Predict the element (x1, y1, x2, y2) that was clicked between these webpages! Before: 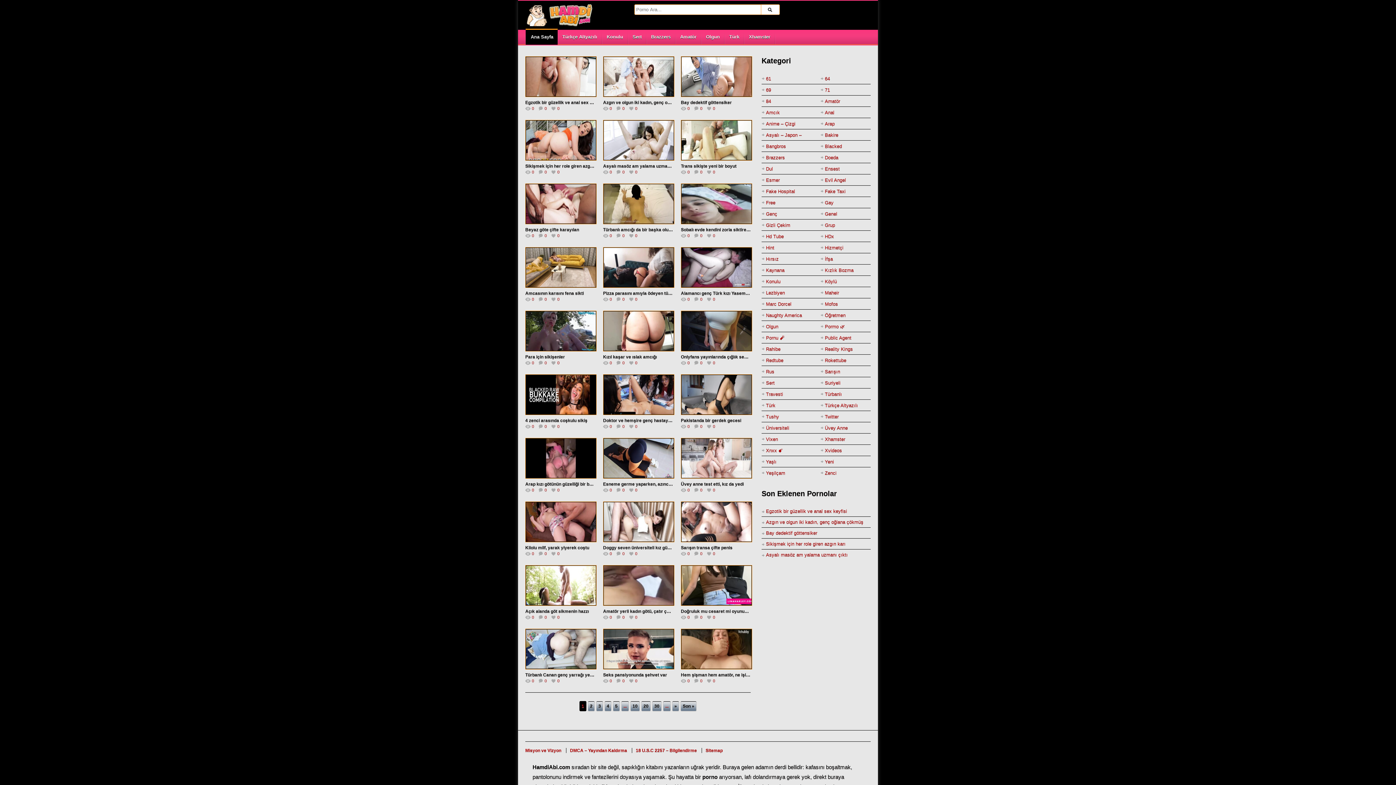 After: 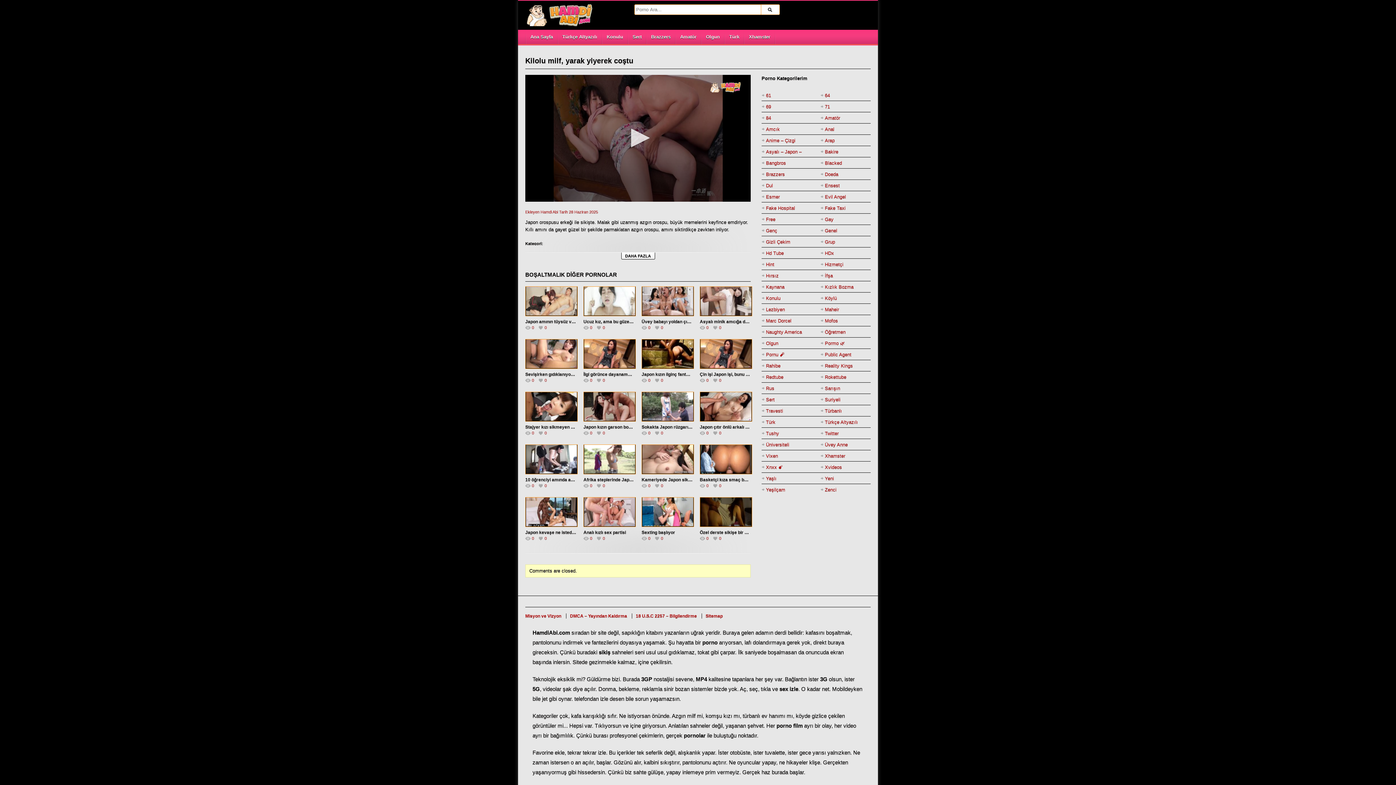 Action: bbox: (525, 545, 589, 550) label: Kilolu milf, yarak yiyerek coştu